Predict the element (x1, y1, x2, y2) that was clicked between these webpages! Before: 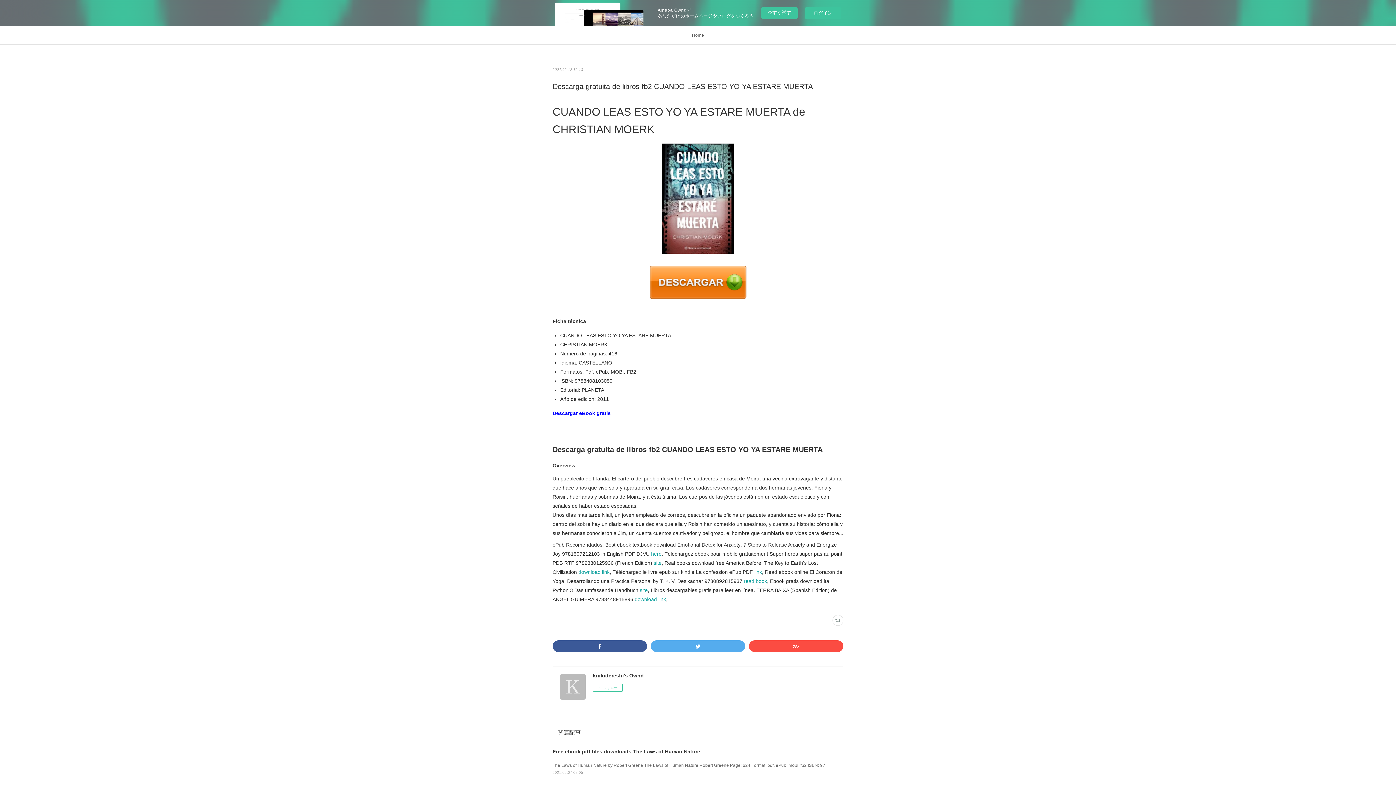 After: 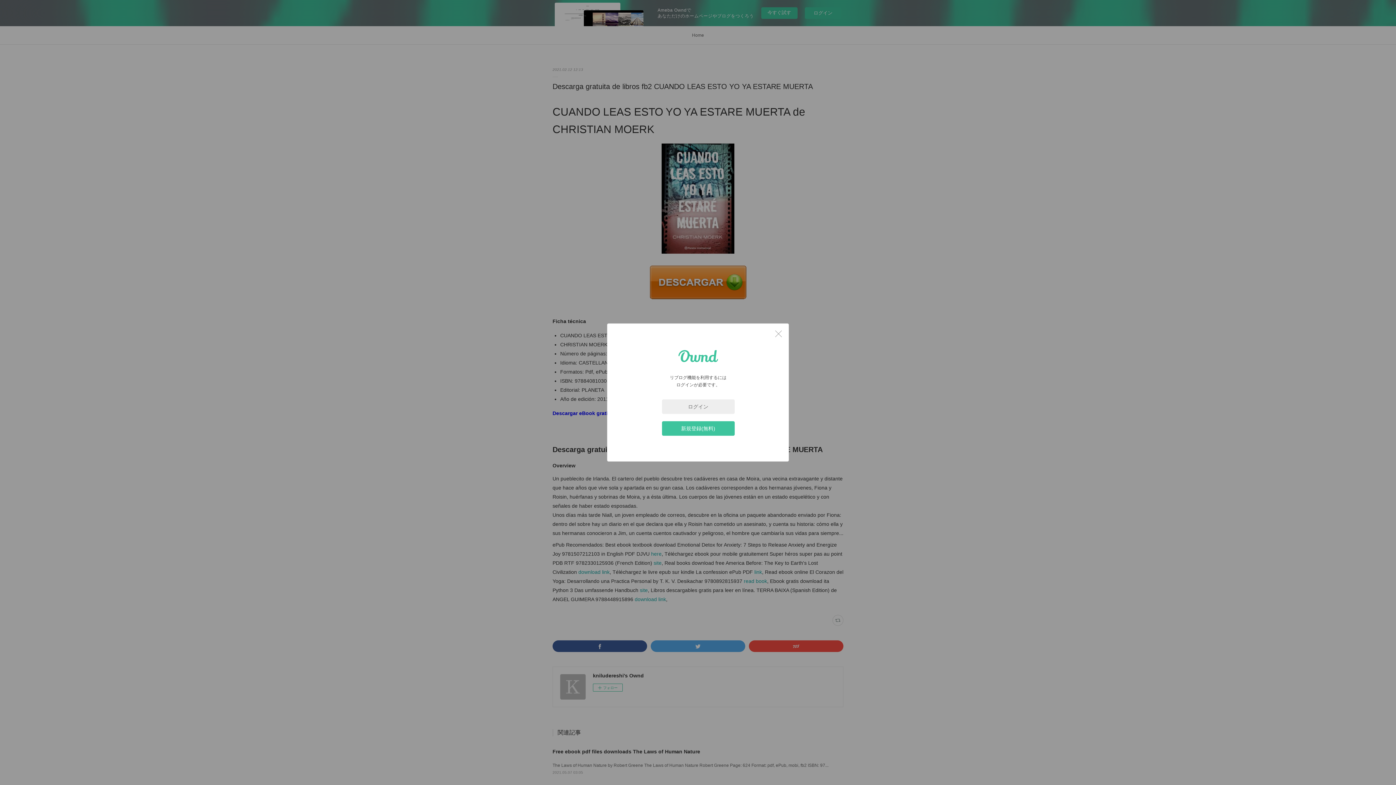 Action: bbox: (832, 615, 843, 626)